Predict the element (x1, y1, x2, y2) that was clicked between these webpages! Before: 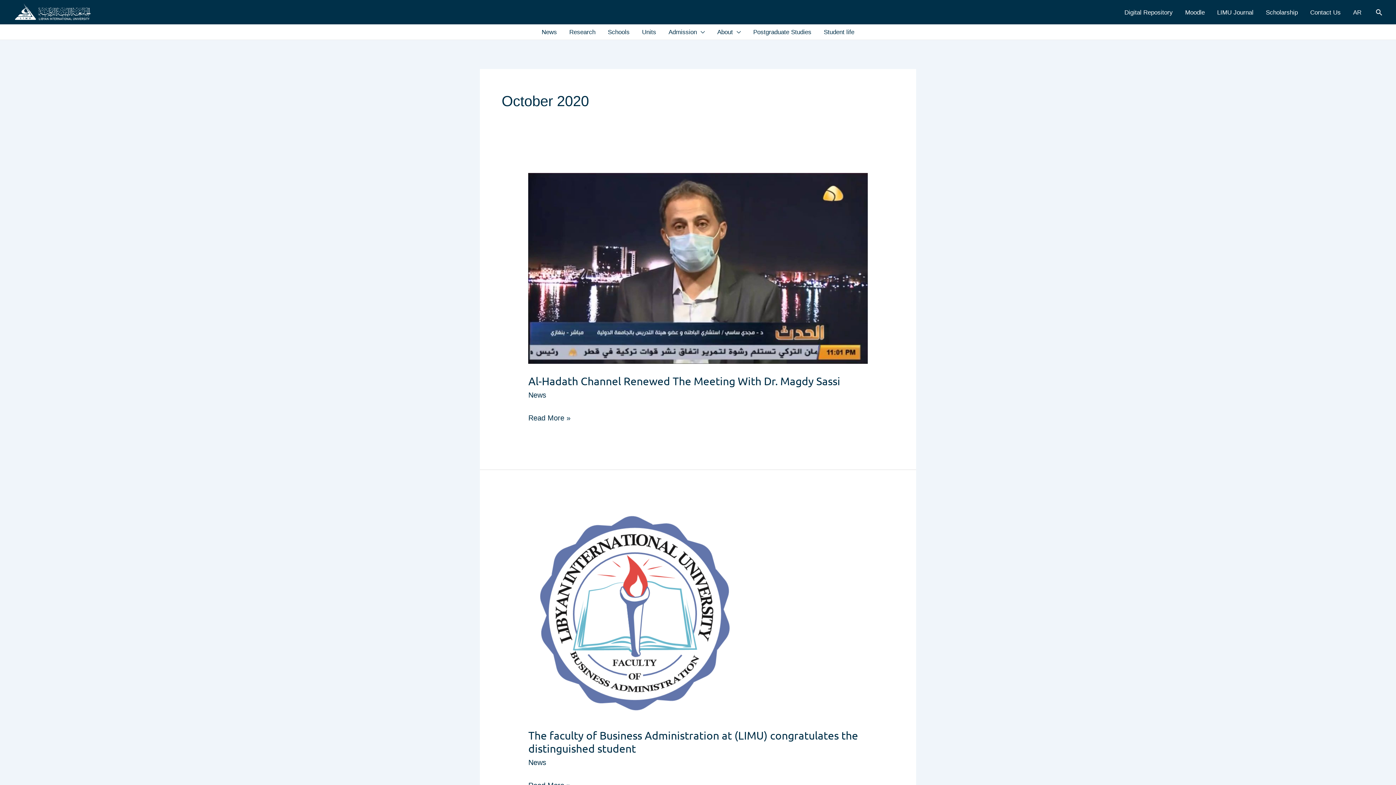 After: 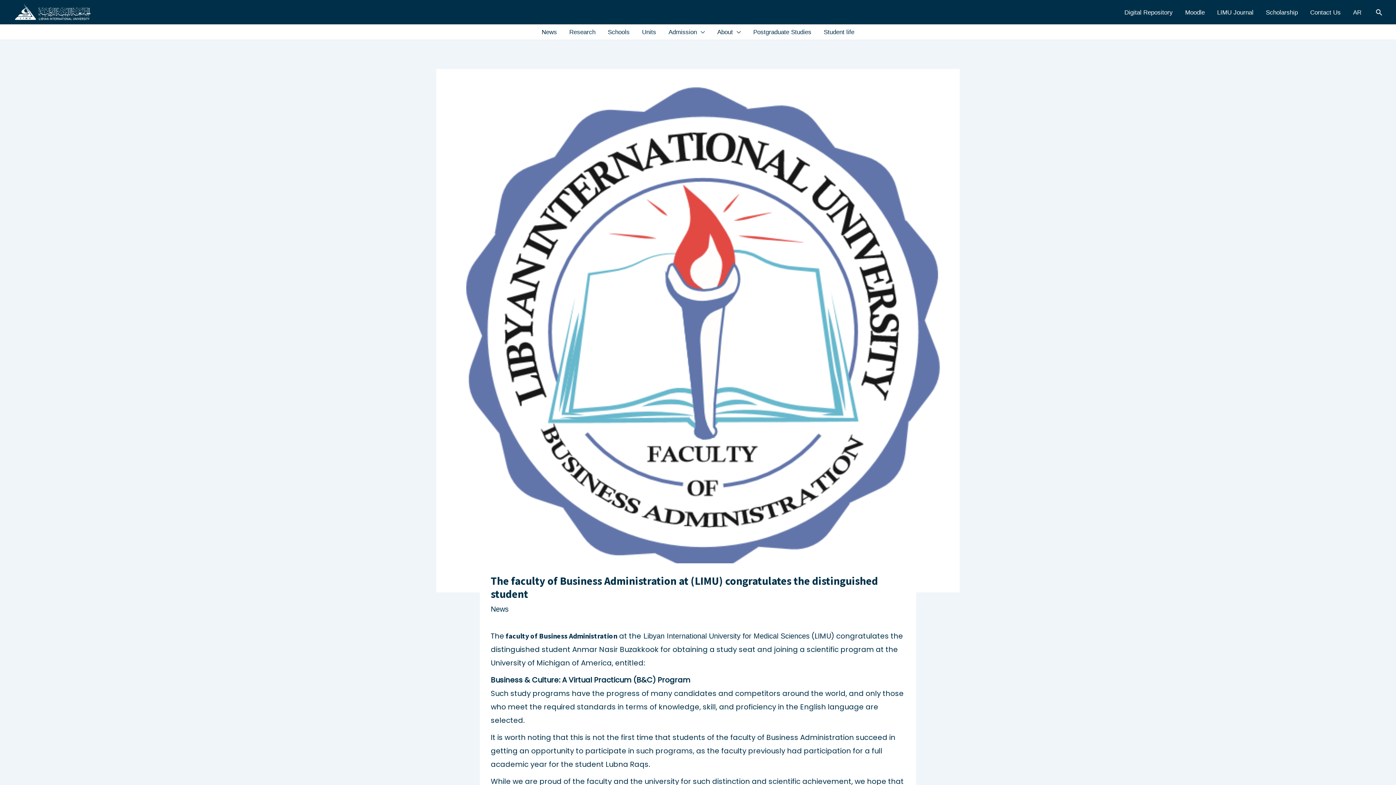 Action: label: Read: The faculty of Business Administration at (LIMU) congratulates the distinguished student bbox: (528, 609, 737, 617)